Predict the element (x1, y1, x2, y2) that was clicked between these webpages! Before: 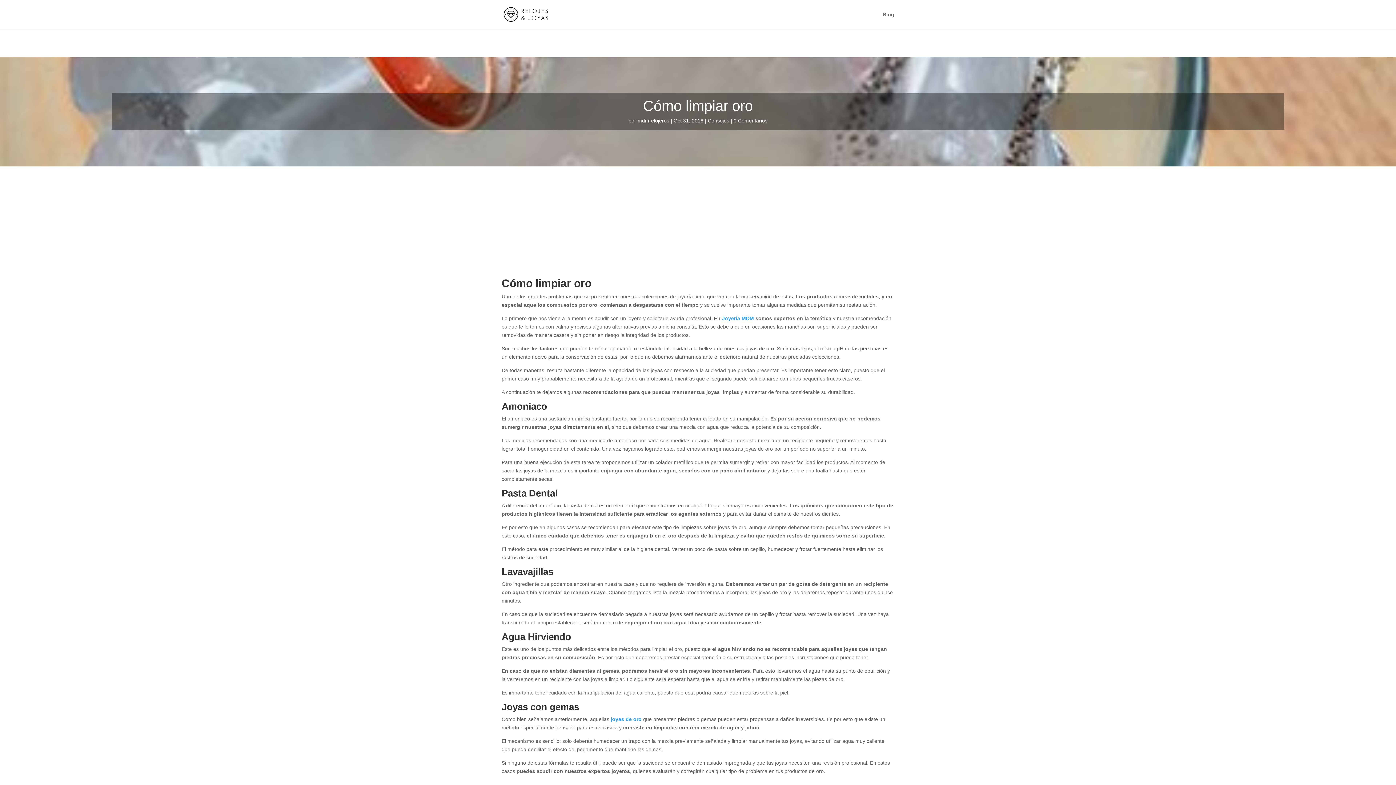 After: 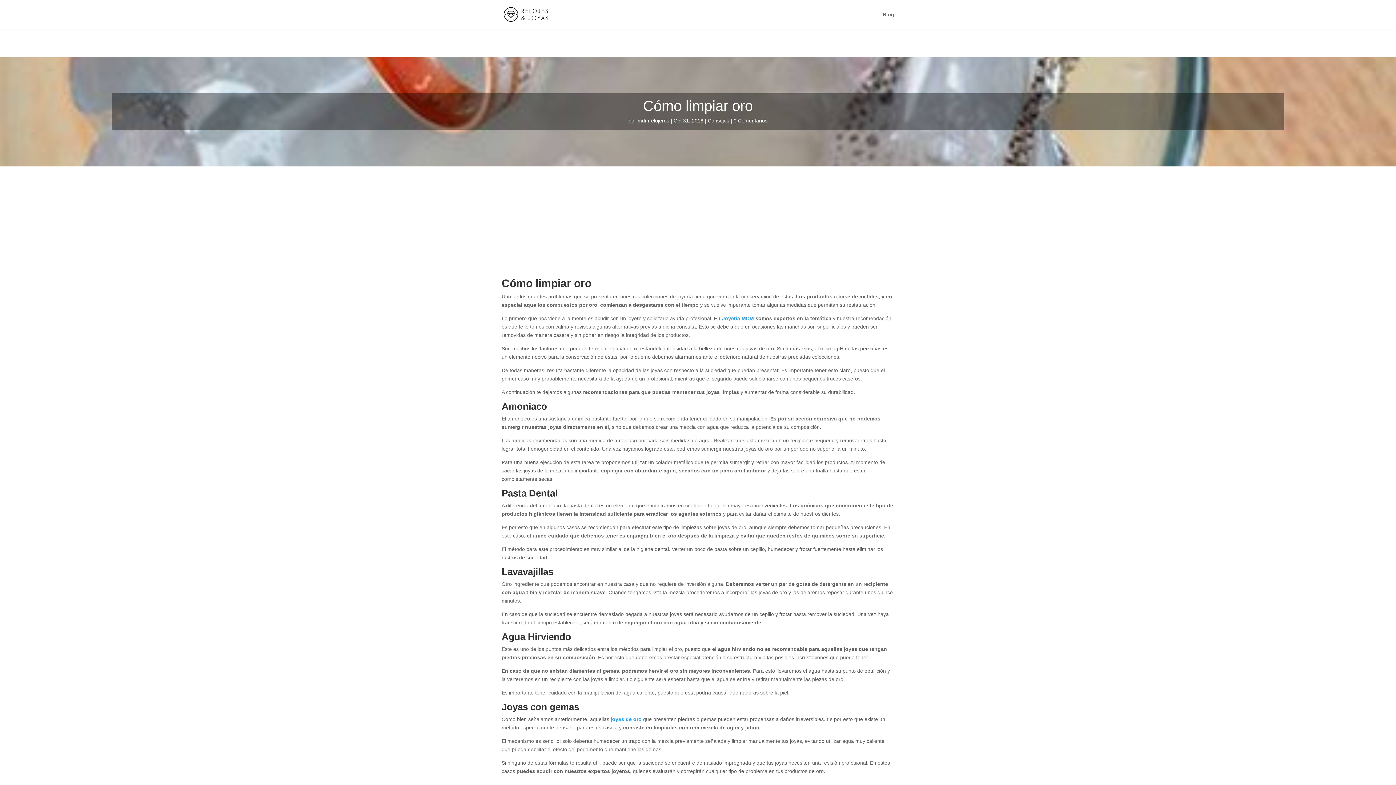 Action: bbox: (733, 117, 767, 123) label: 0 Comentarios